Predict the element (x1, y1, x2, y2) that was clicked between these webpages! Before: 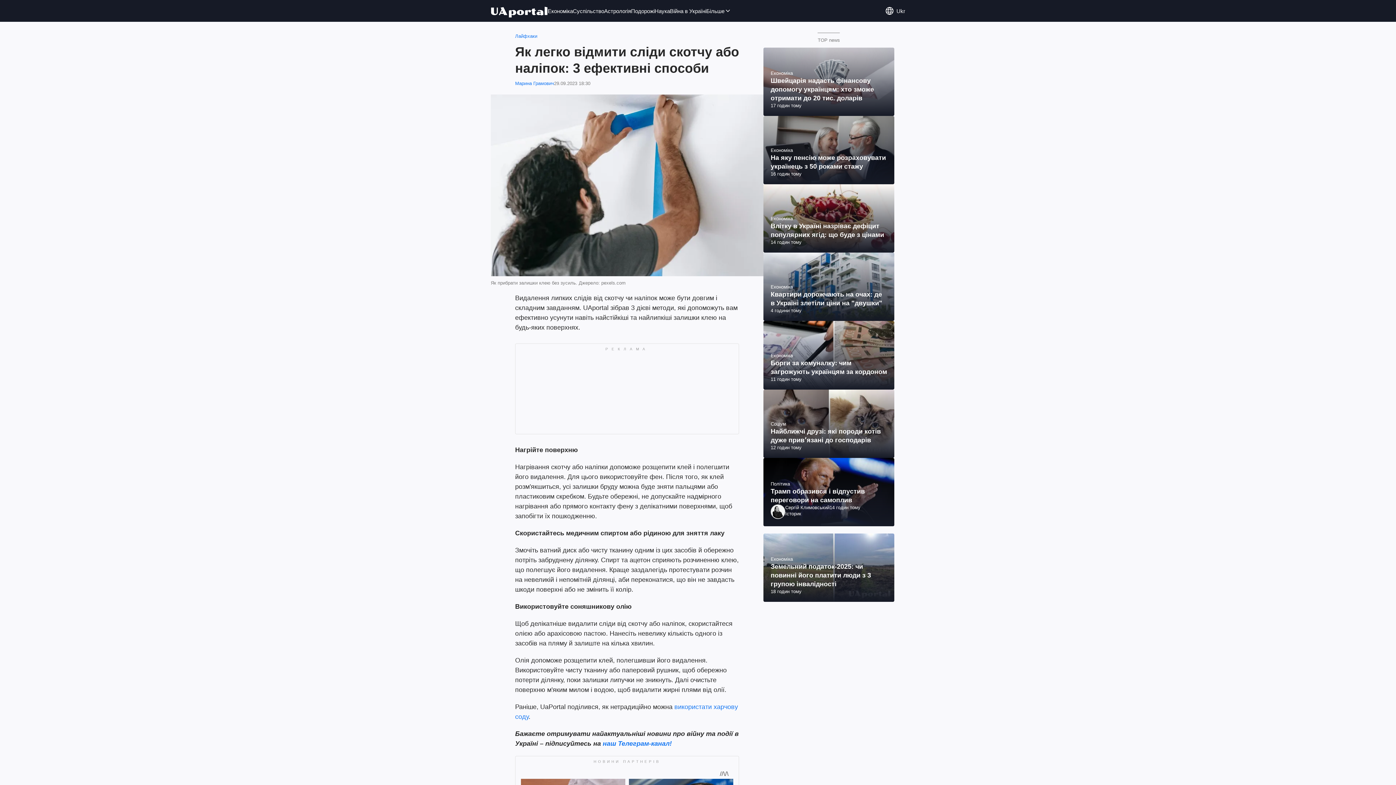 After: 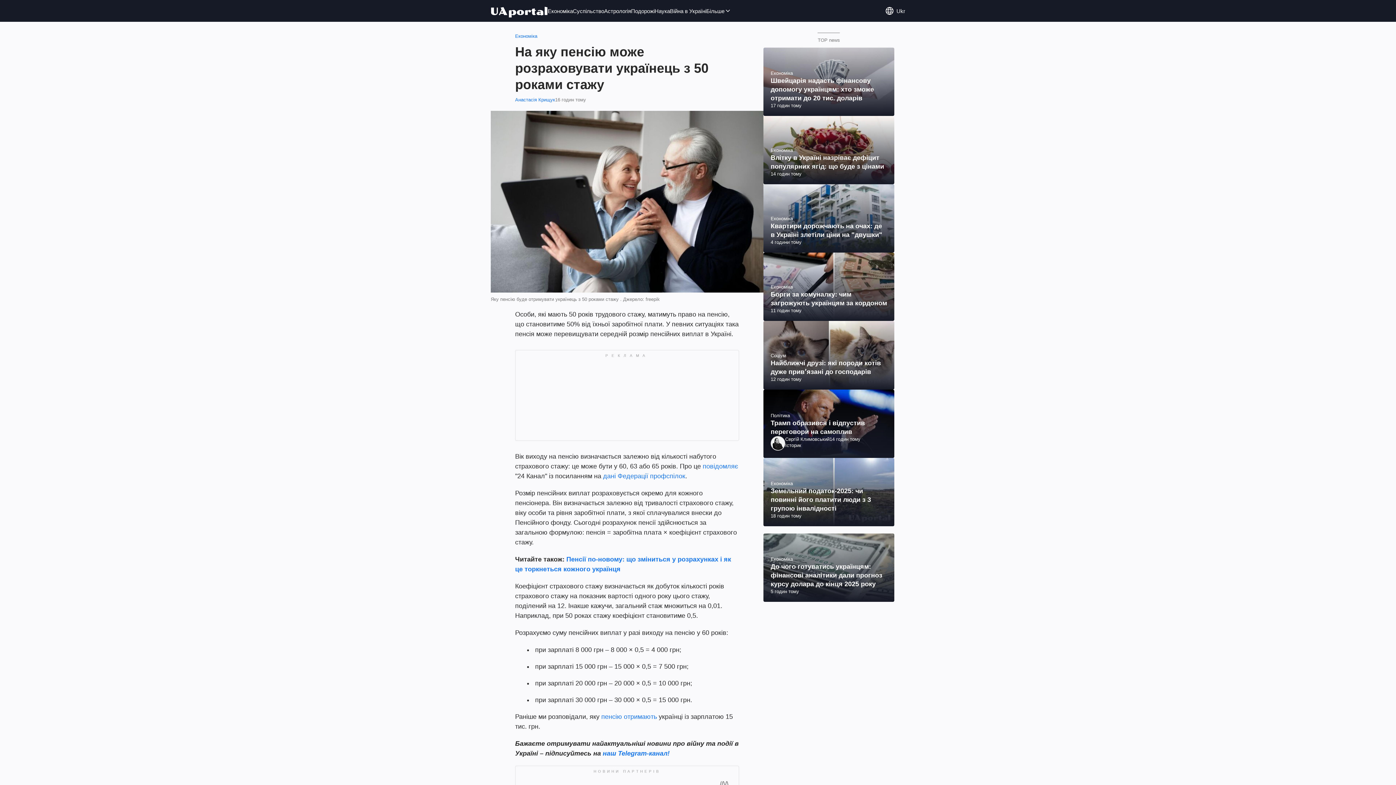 Action: bbox: (763, 116, 894, 184)